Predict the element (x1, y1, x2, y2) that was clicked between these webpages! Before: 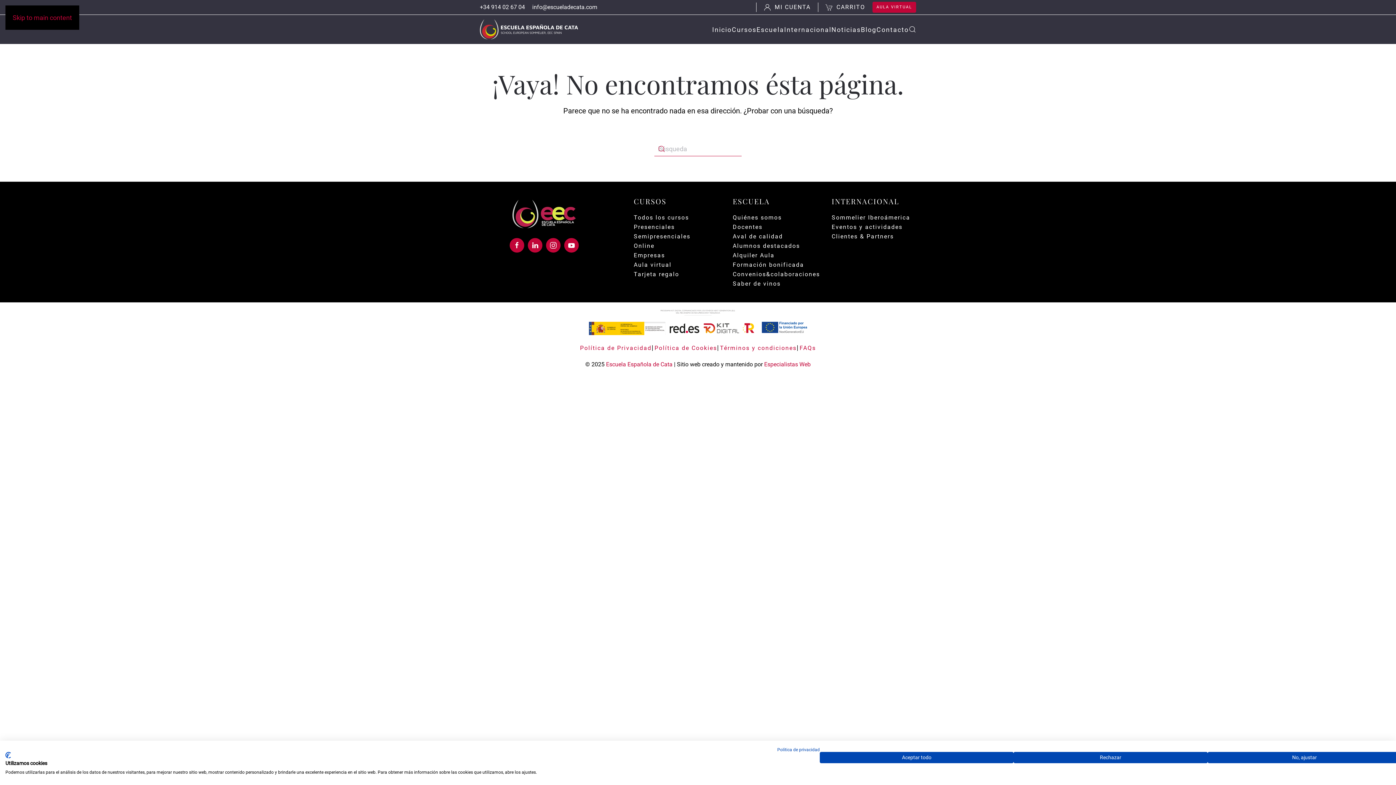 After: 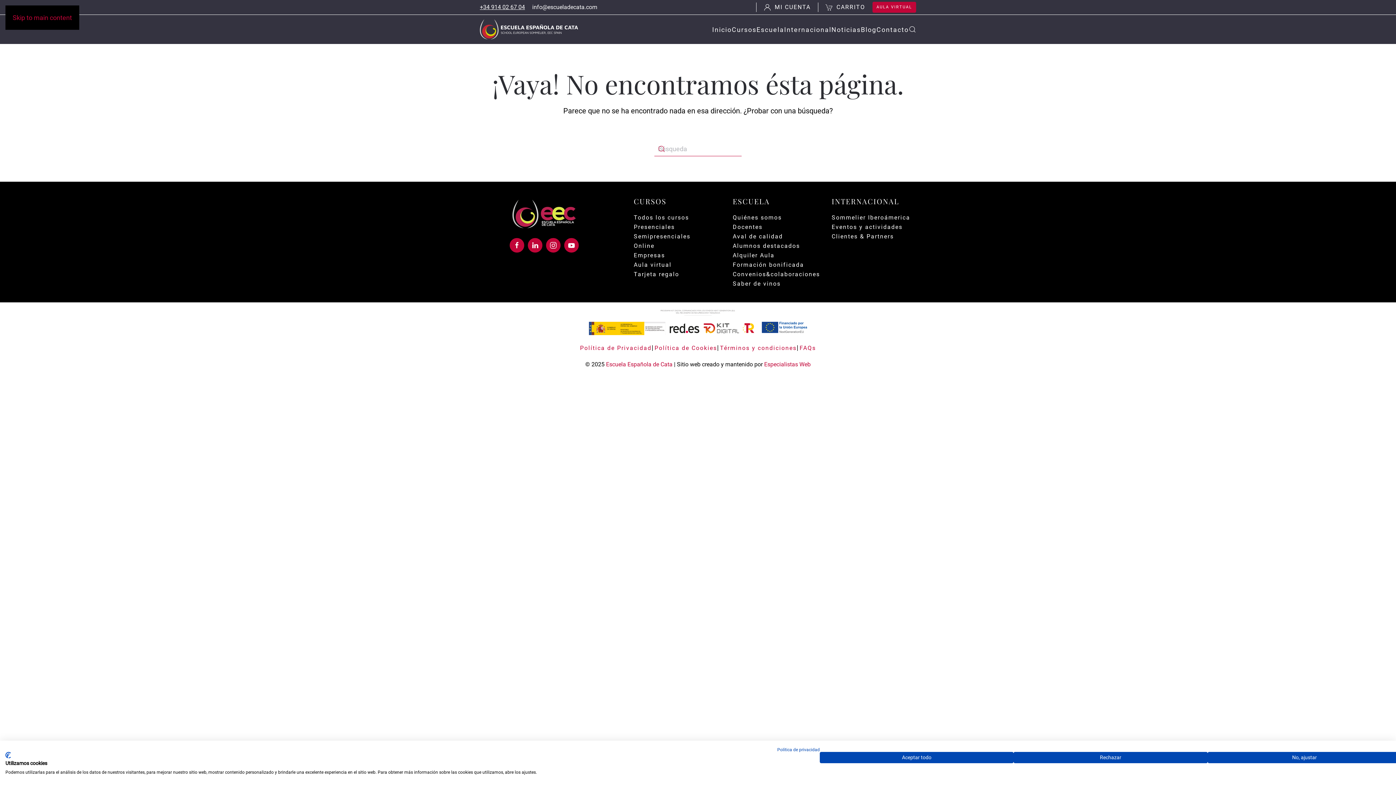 Action: bbox: (480, 3, 525, 10) label: +34 914 02 67 04